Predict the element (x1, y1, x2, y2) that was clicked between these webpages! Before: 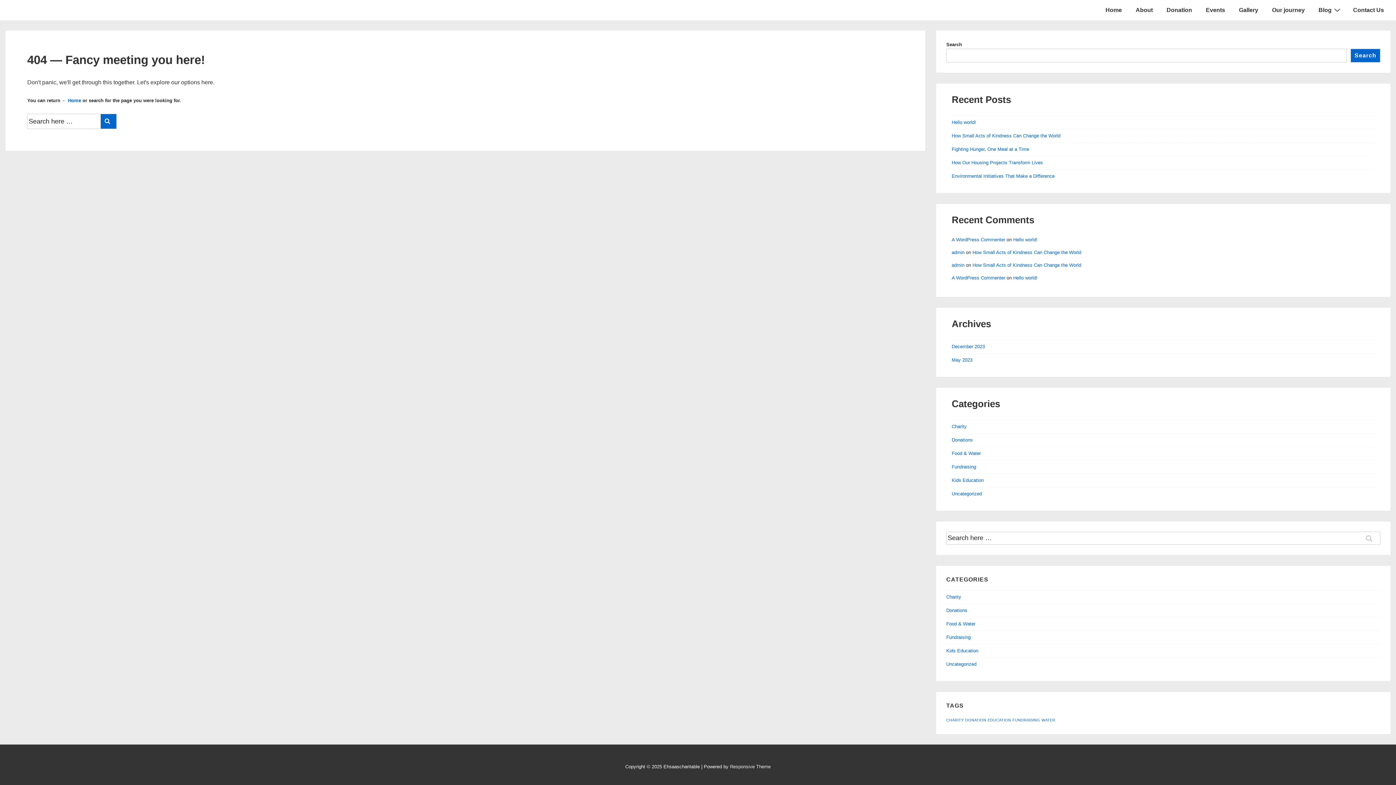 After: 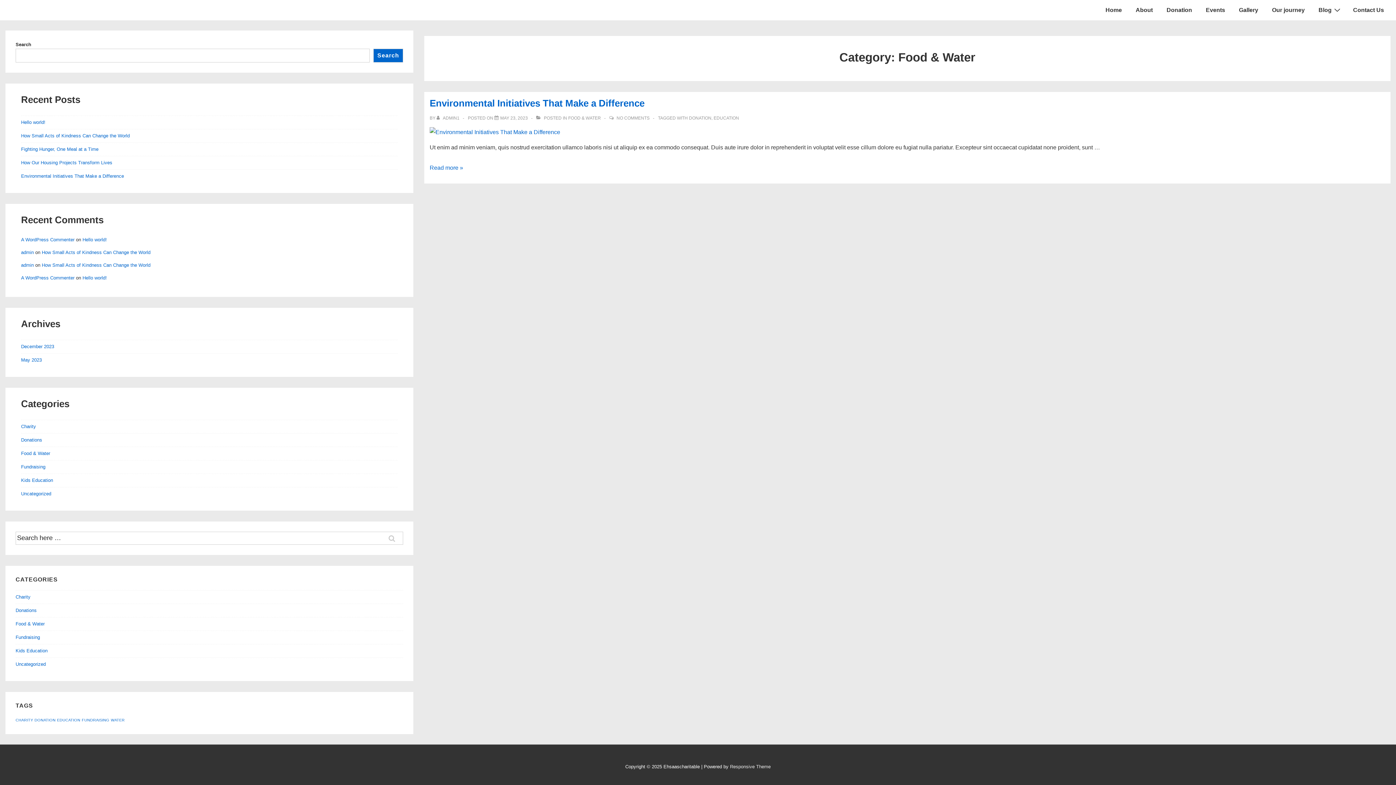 Action: bbox: (946, 621, 975, 626) label: Food & Water